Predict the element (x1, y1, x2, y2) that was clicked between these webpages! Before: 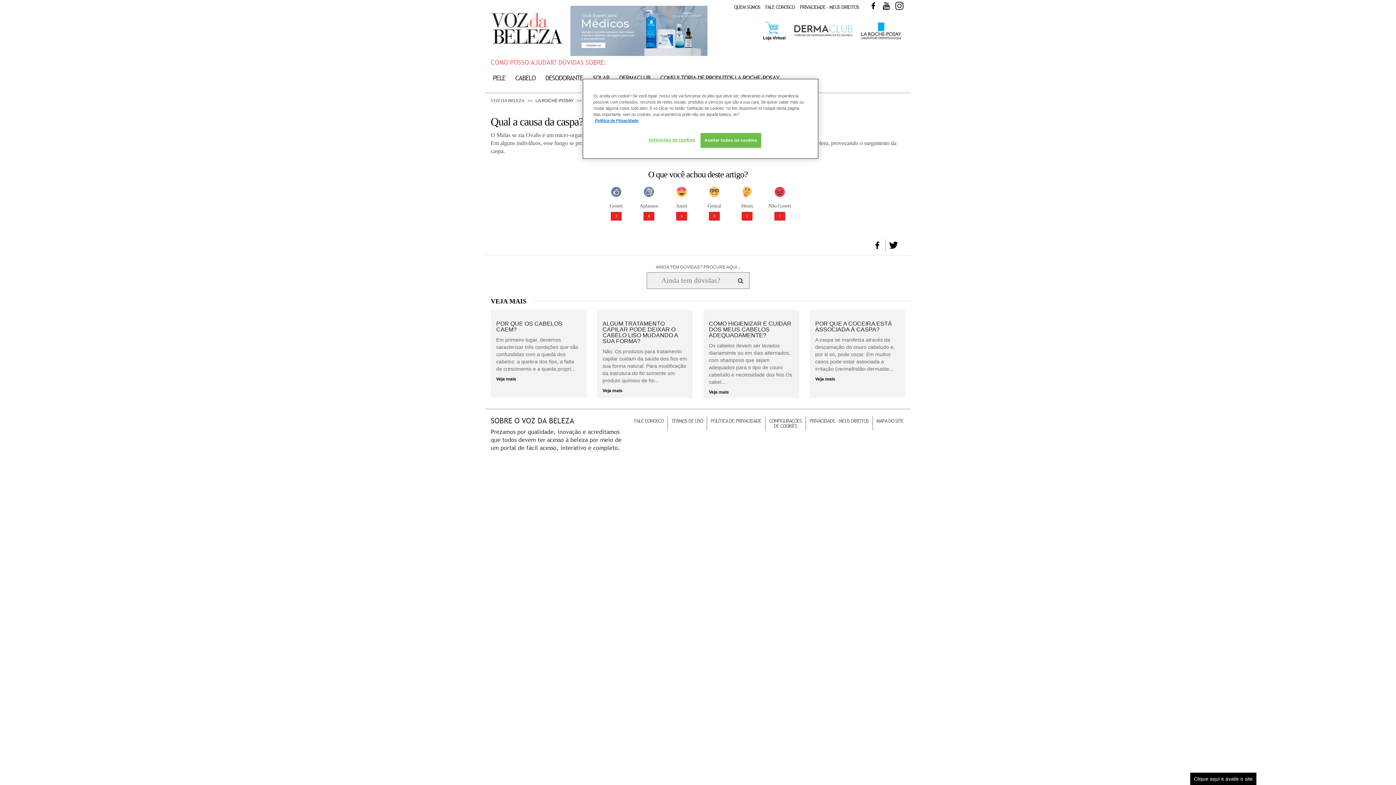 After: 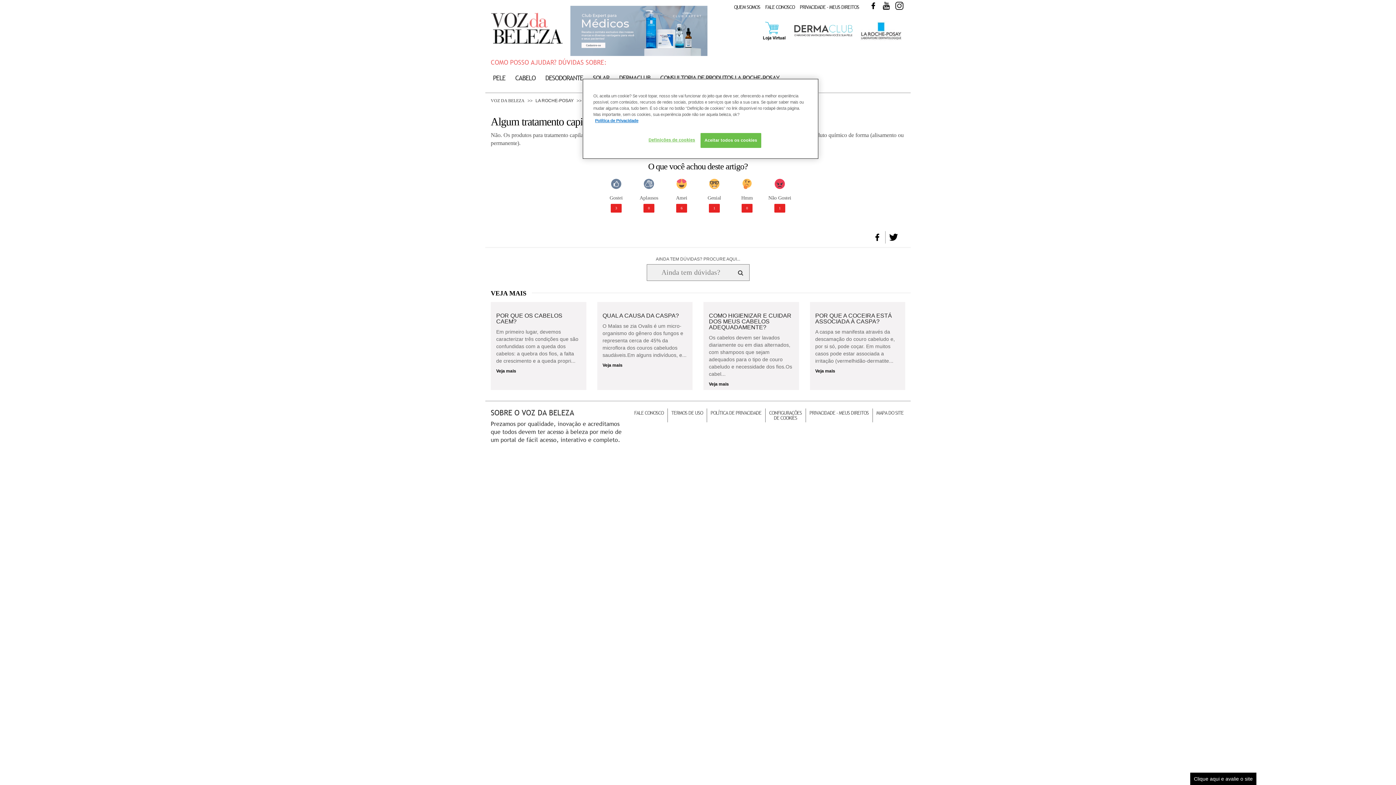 Action: bbox: (602, 388, 687, 393) label: Veja mais